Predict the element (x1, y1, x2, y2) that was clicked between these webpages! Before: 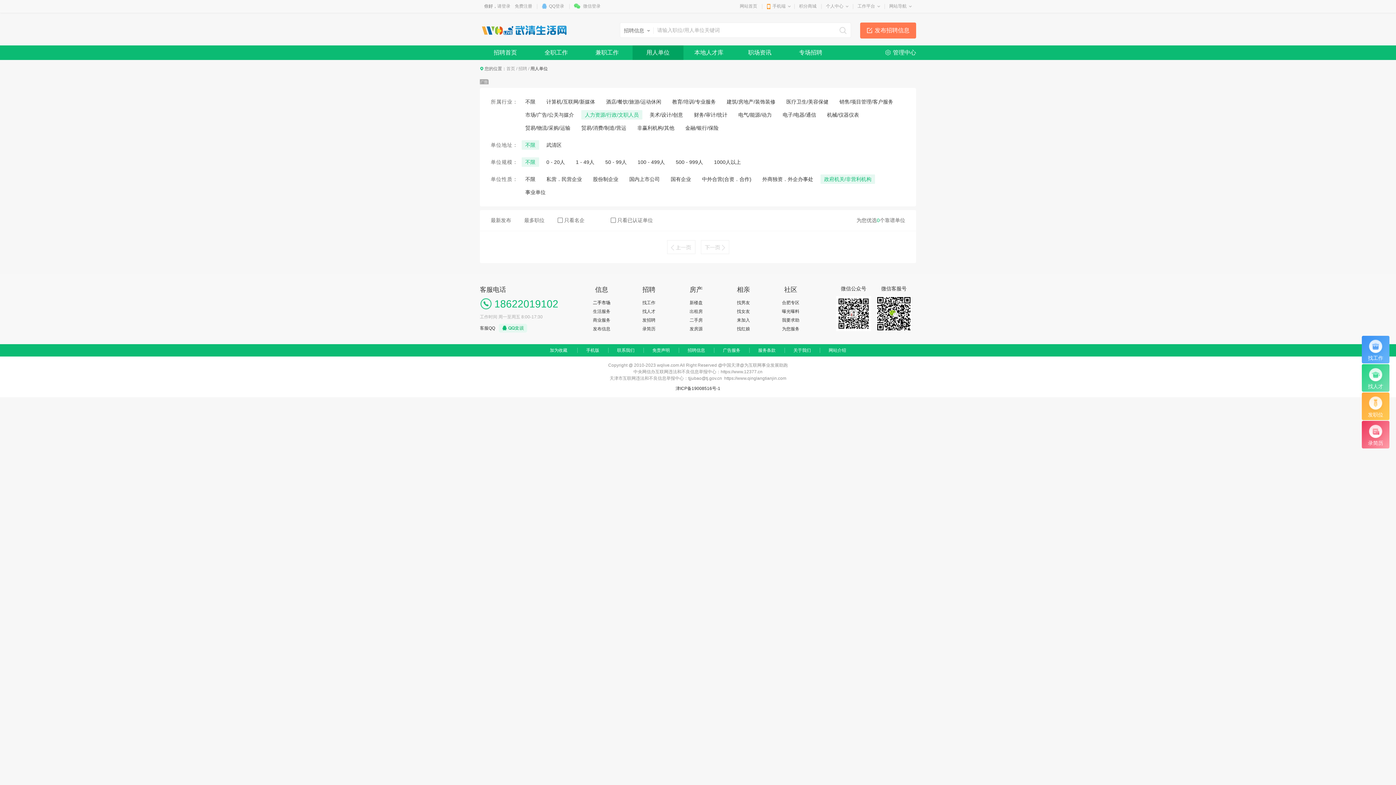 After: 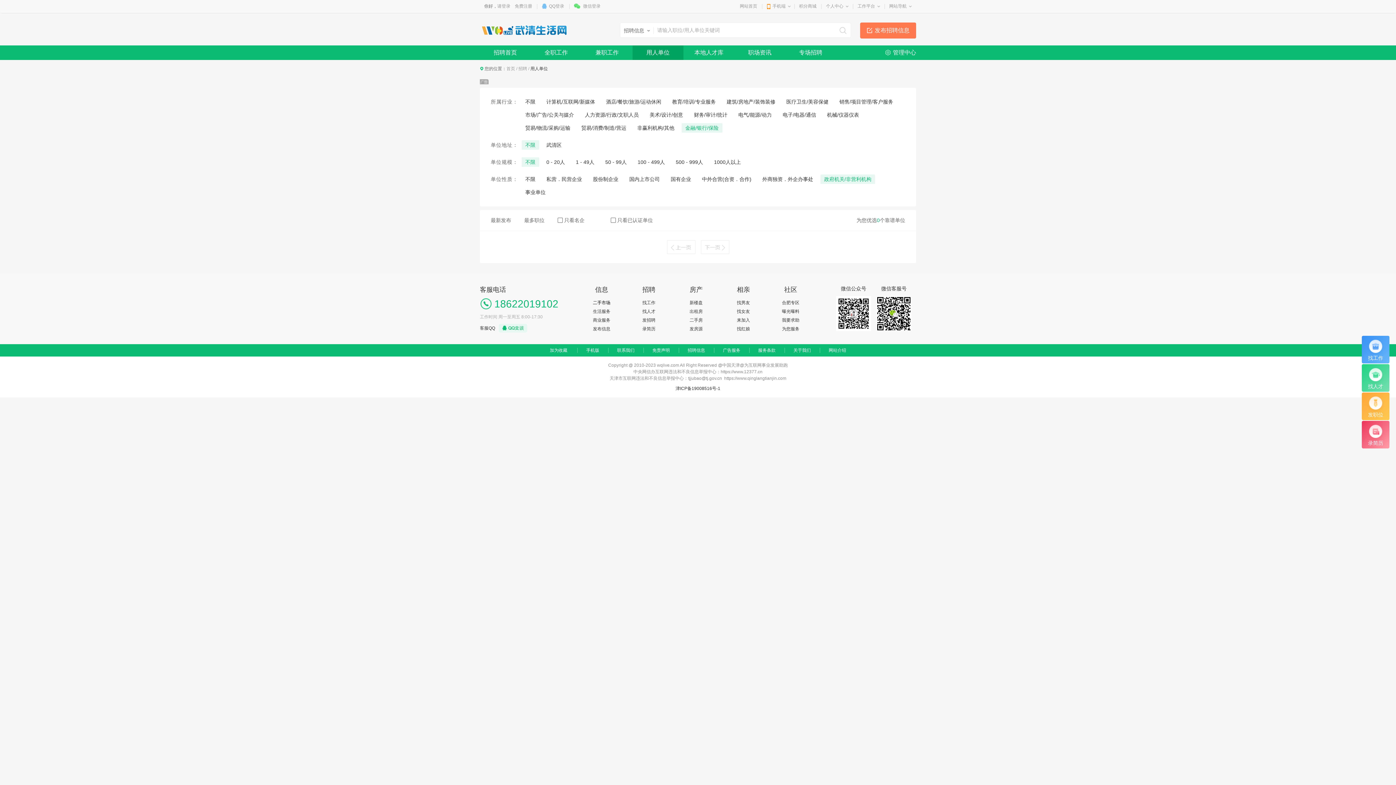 Action: label: 金融/银行/保险 bbox: (685, 125, 718, 130)